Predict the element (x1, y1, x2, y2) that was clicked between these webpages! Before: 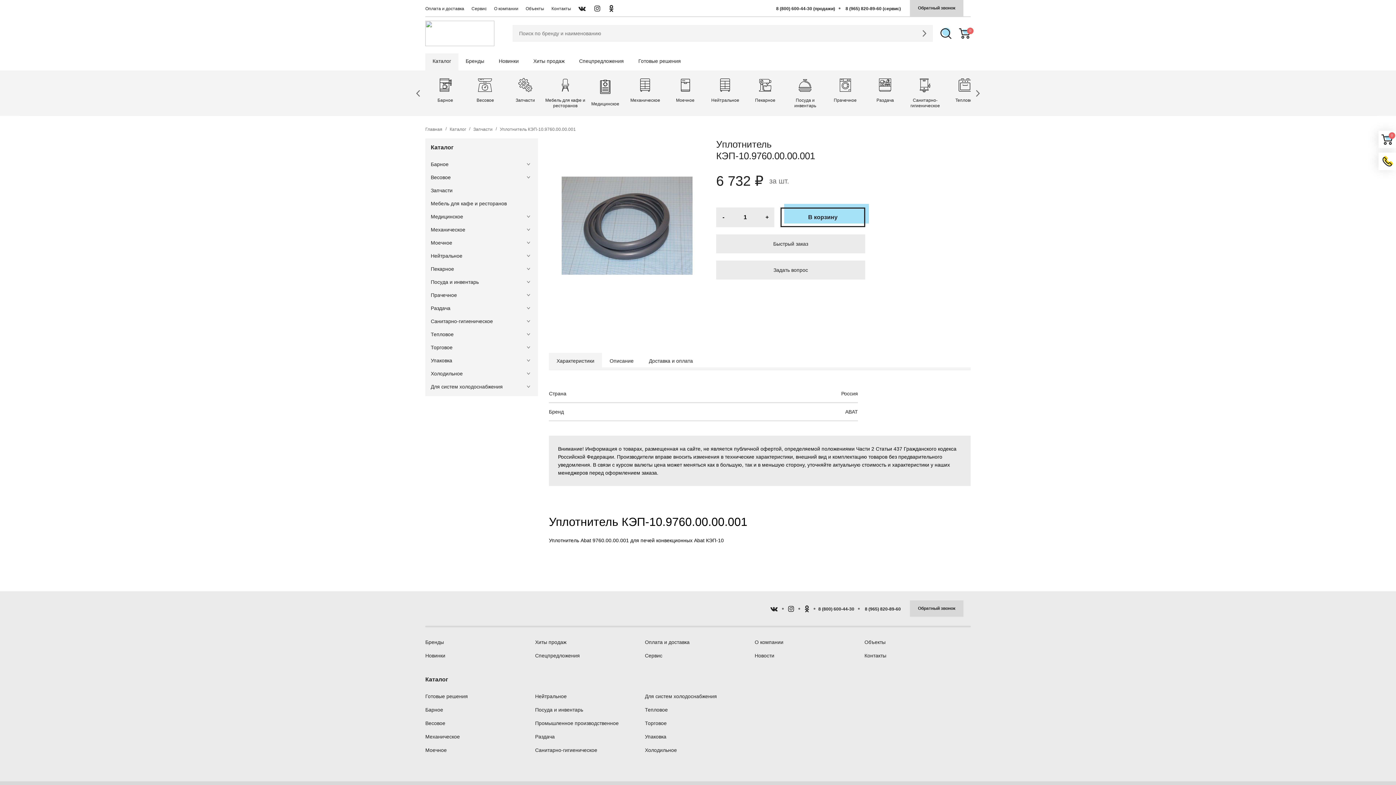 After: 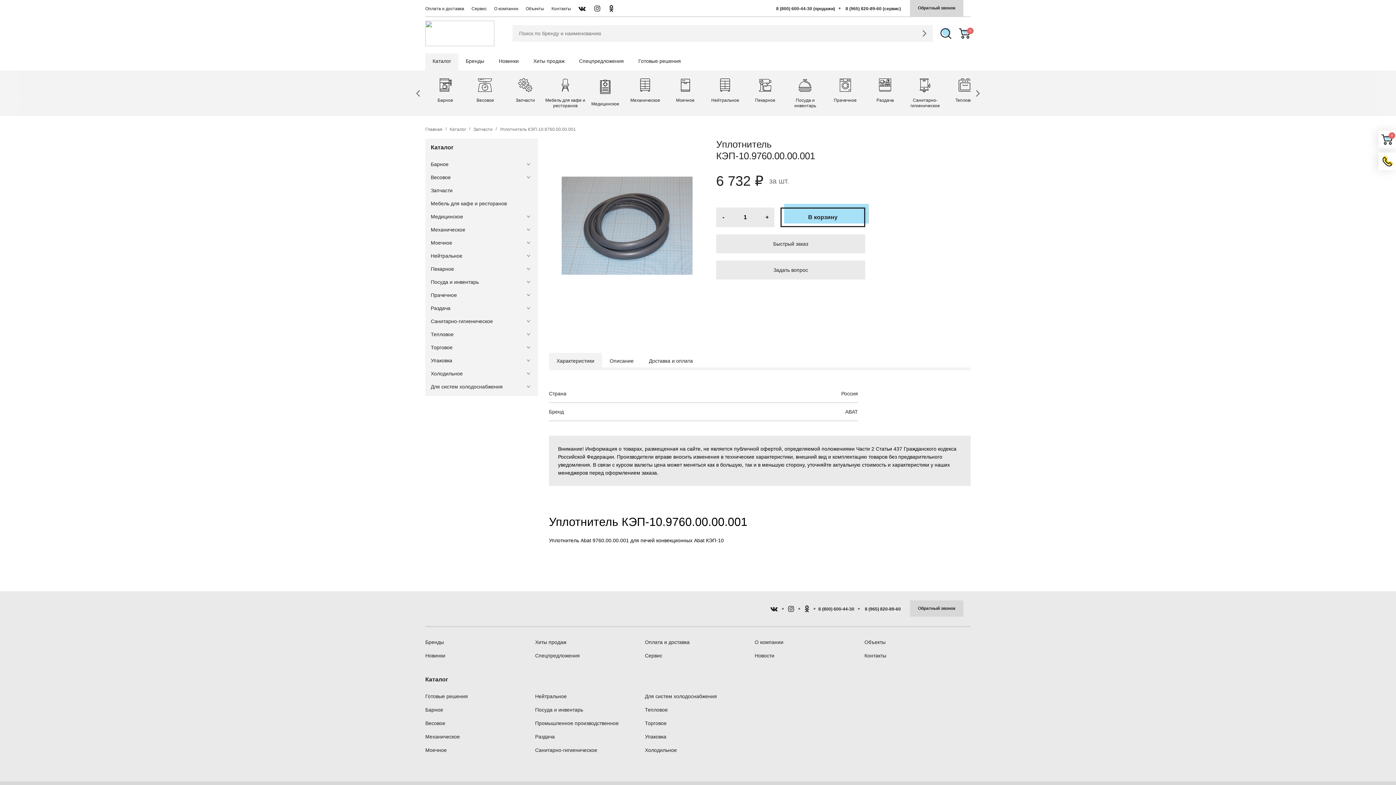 Action: bbox: (549, 353, 602, 370) label: Характеристики